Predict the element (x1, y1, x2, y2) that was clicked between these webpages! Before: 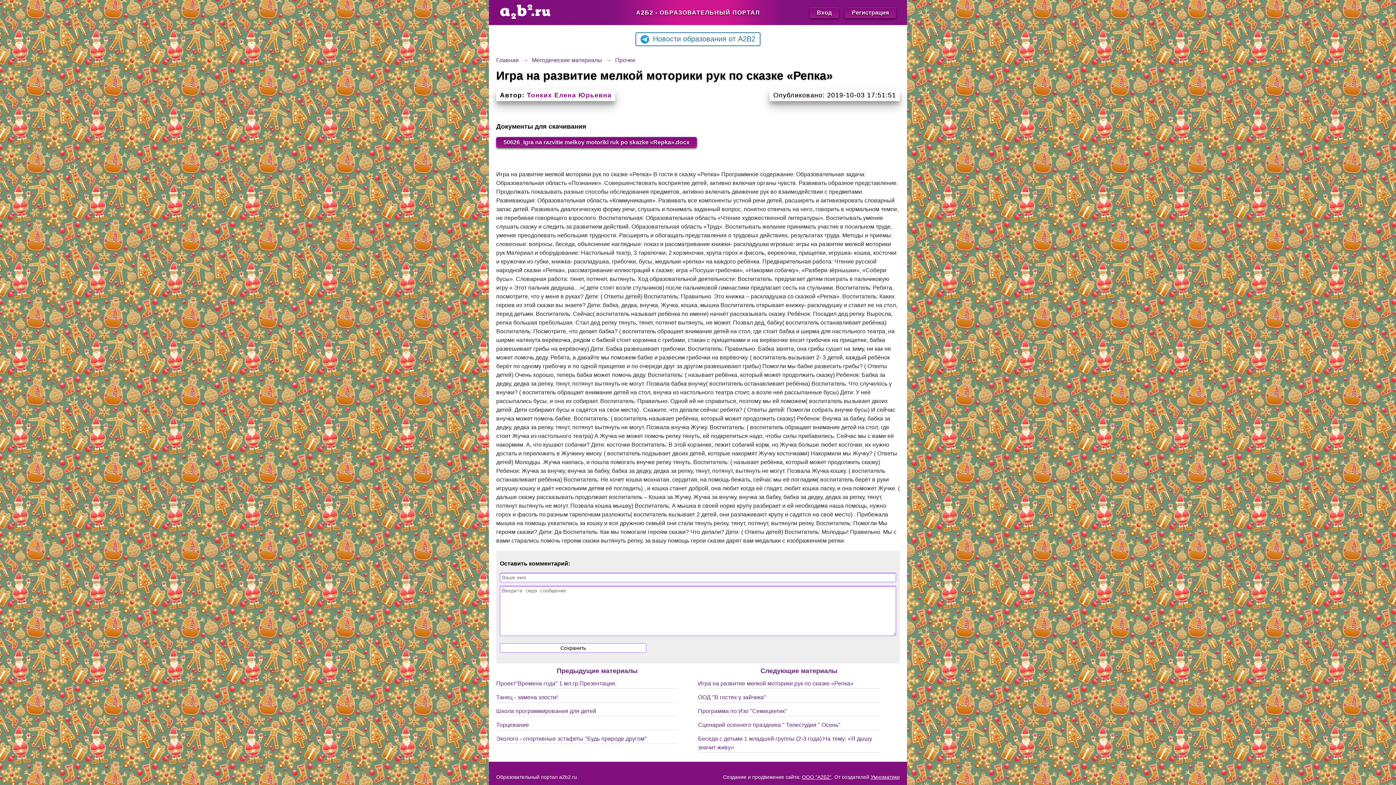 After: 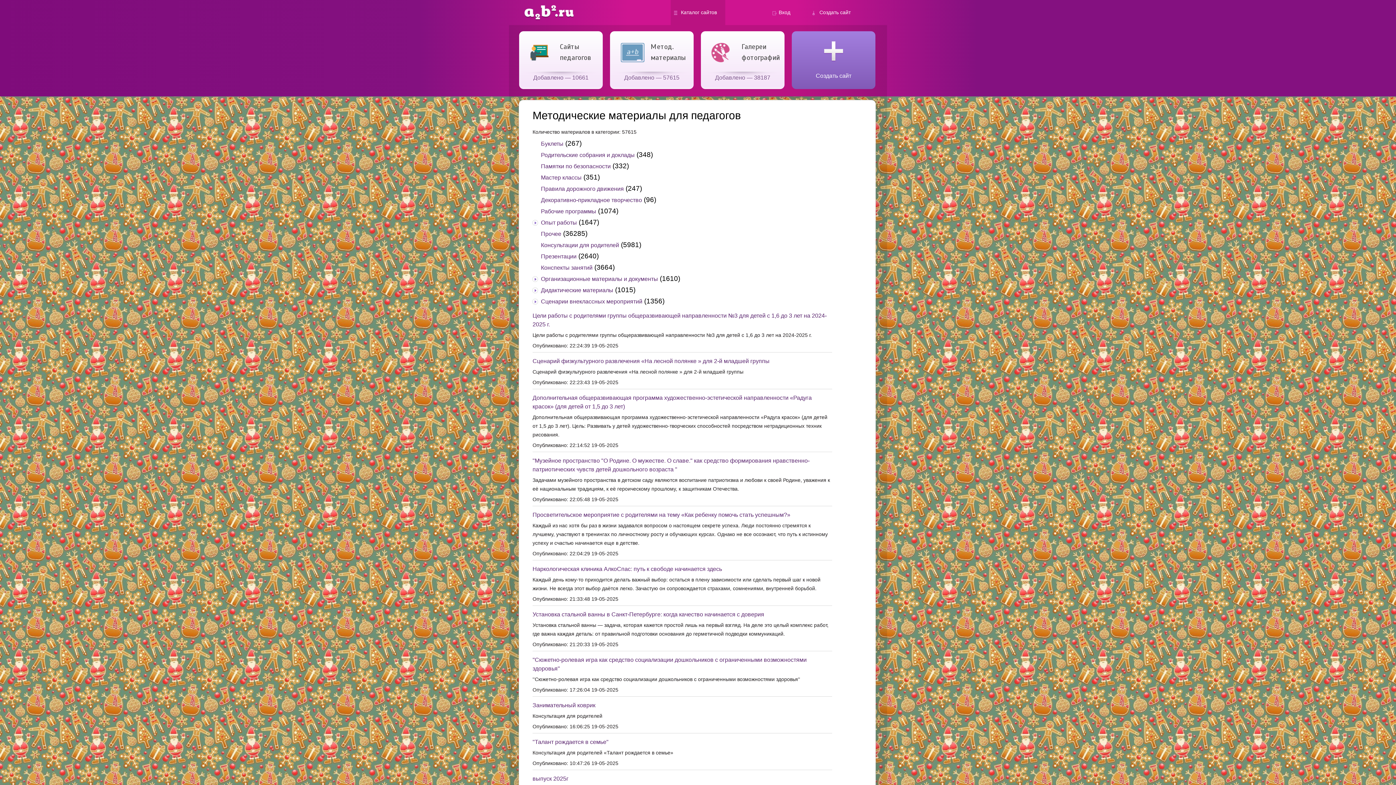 Action: bbox: (532, 57, 602, 63) label: Методические материалы